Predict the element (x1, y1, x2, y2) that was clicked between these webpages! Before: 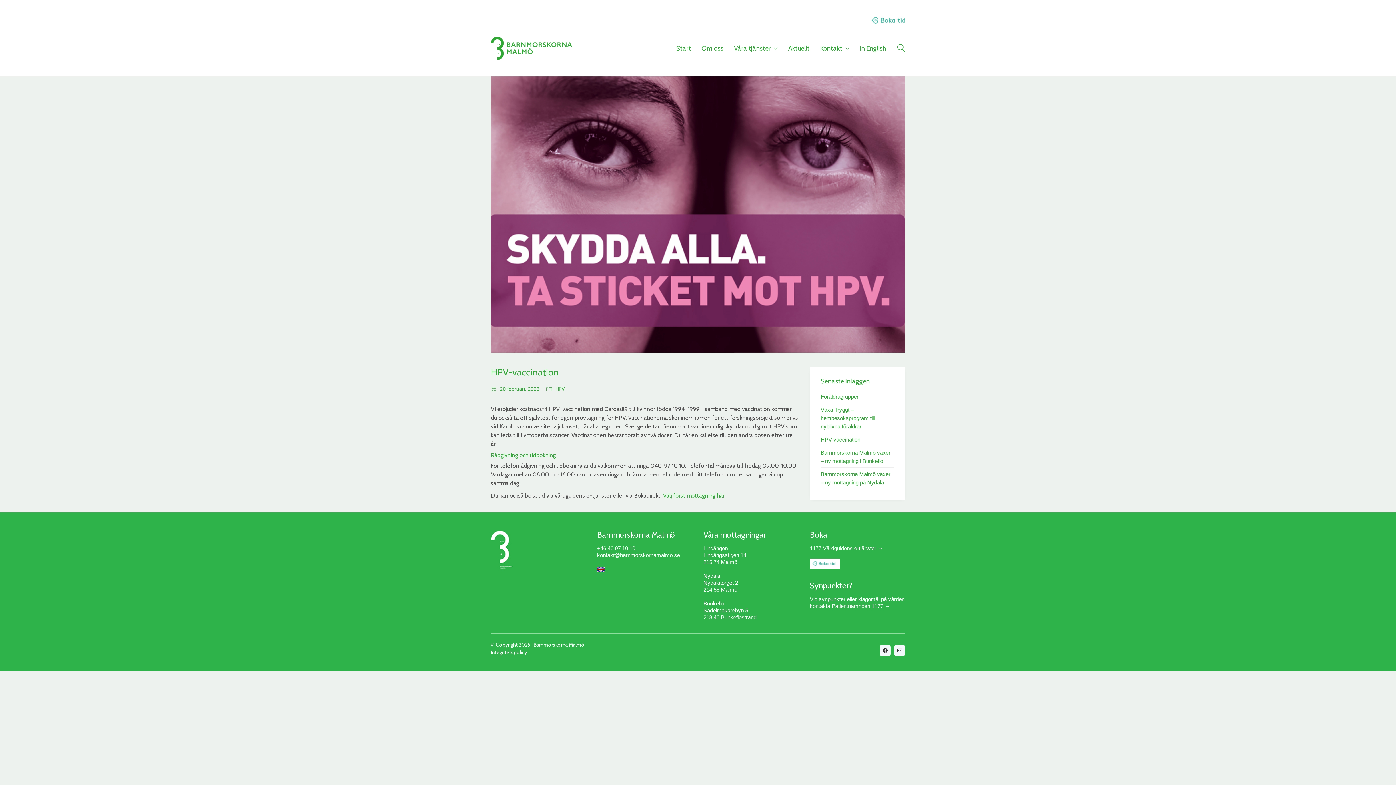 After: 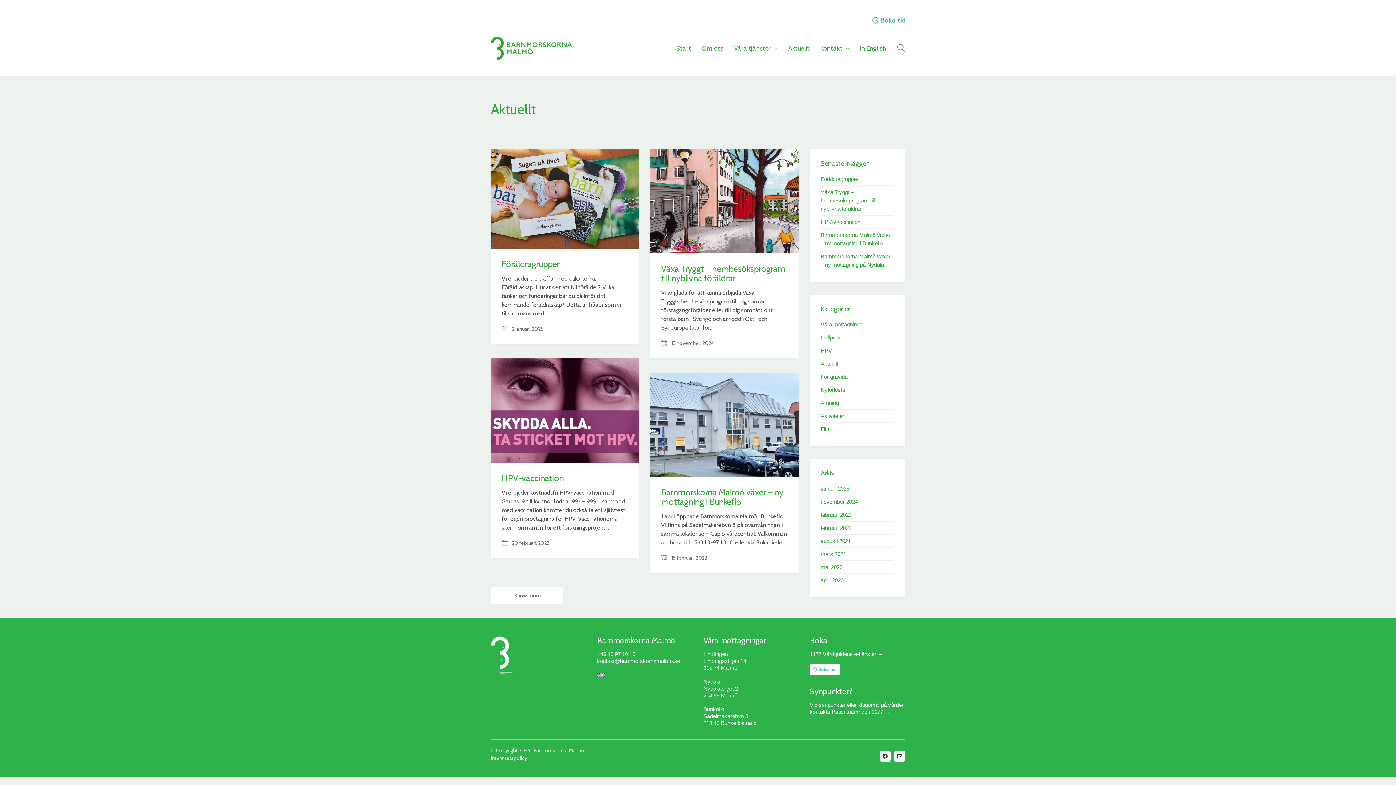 Action: bbox: (788, 43, 809, 53) label: Aktuellt